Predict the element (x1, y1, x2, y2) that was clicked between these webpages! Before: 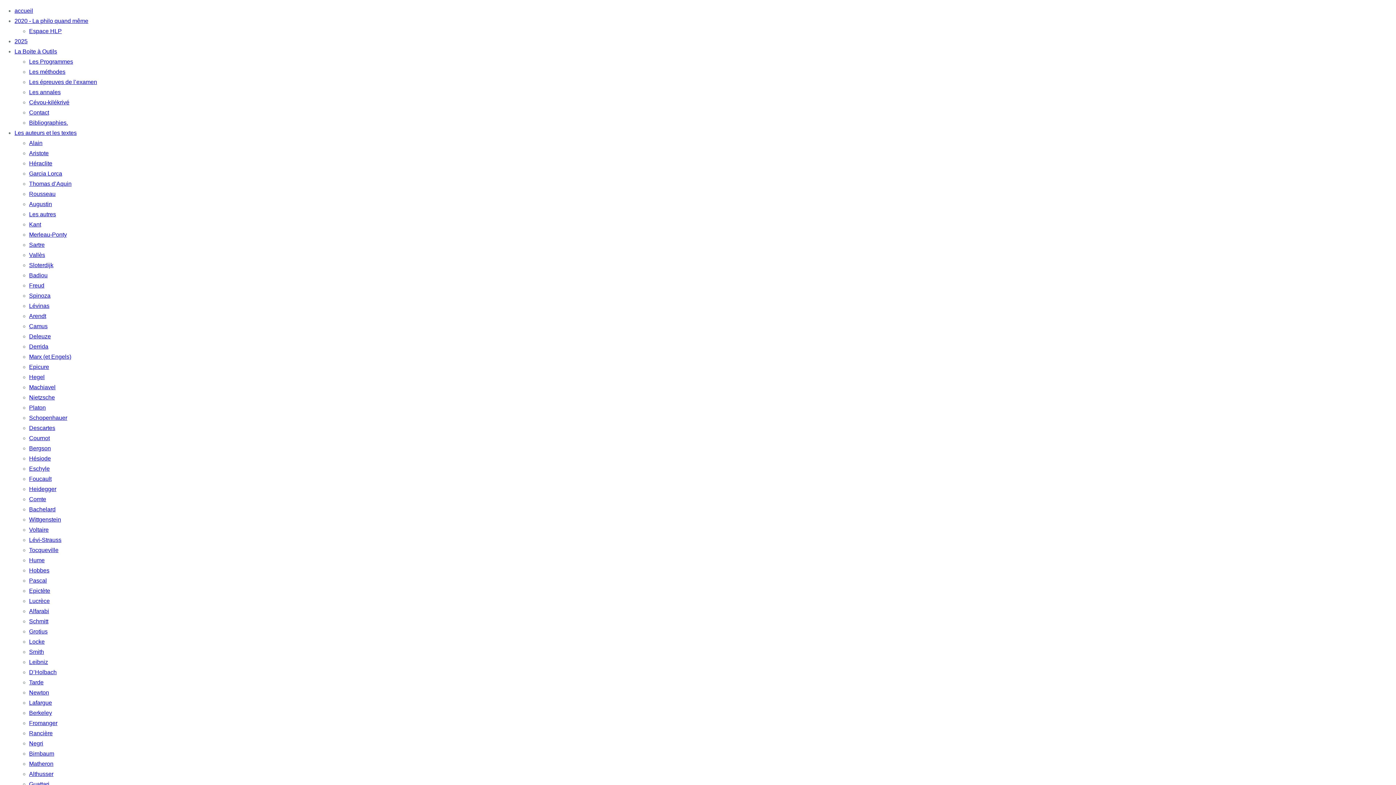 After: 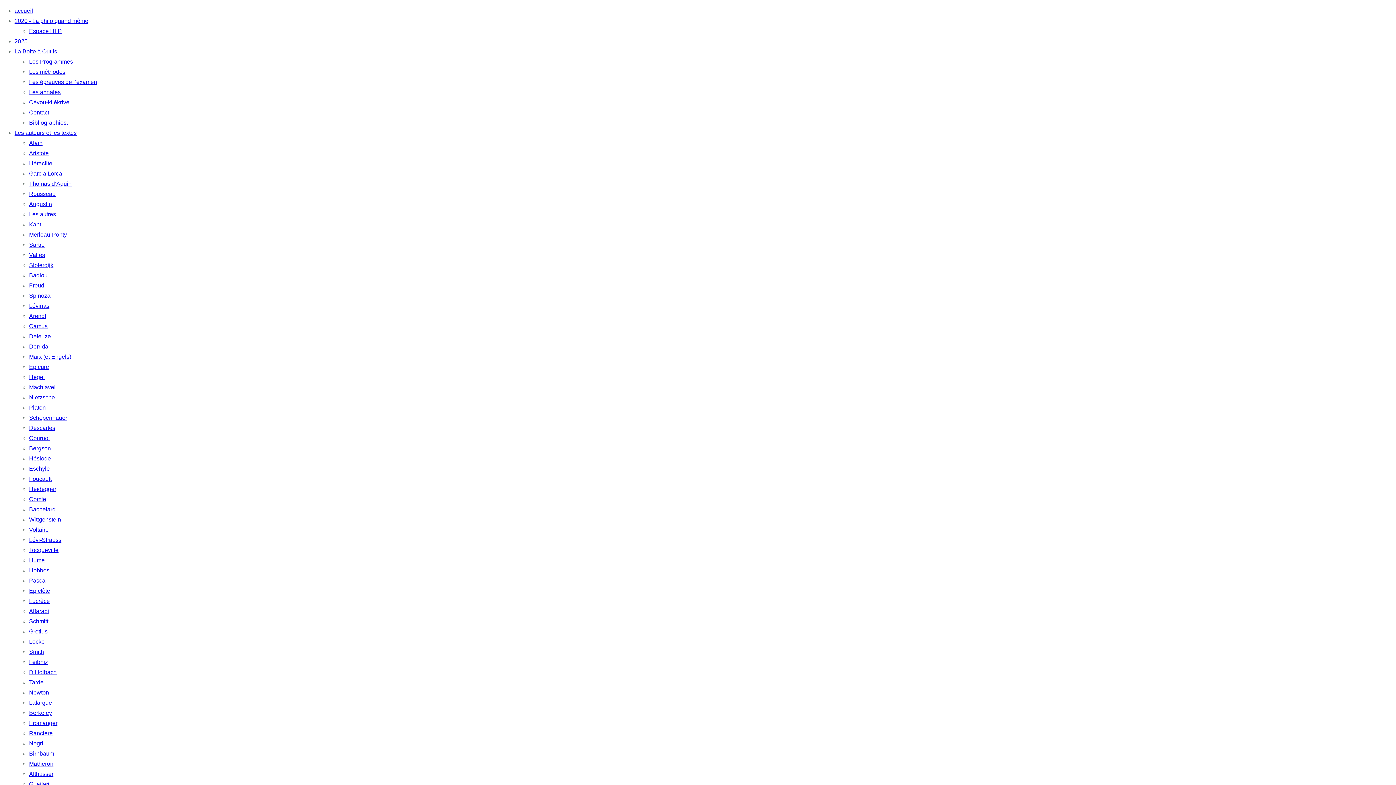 Action: bbox: (29, 526, 48, 533) label: Voltaire